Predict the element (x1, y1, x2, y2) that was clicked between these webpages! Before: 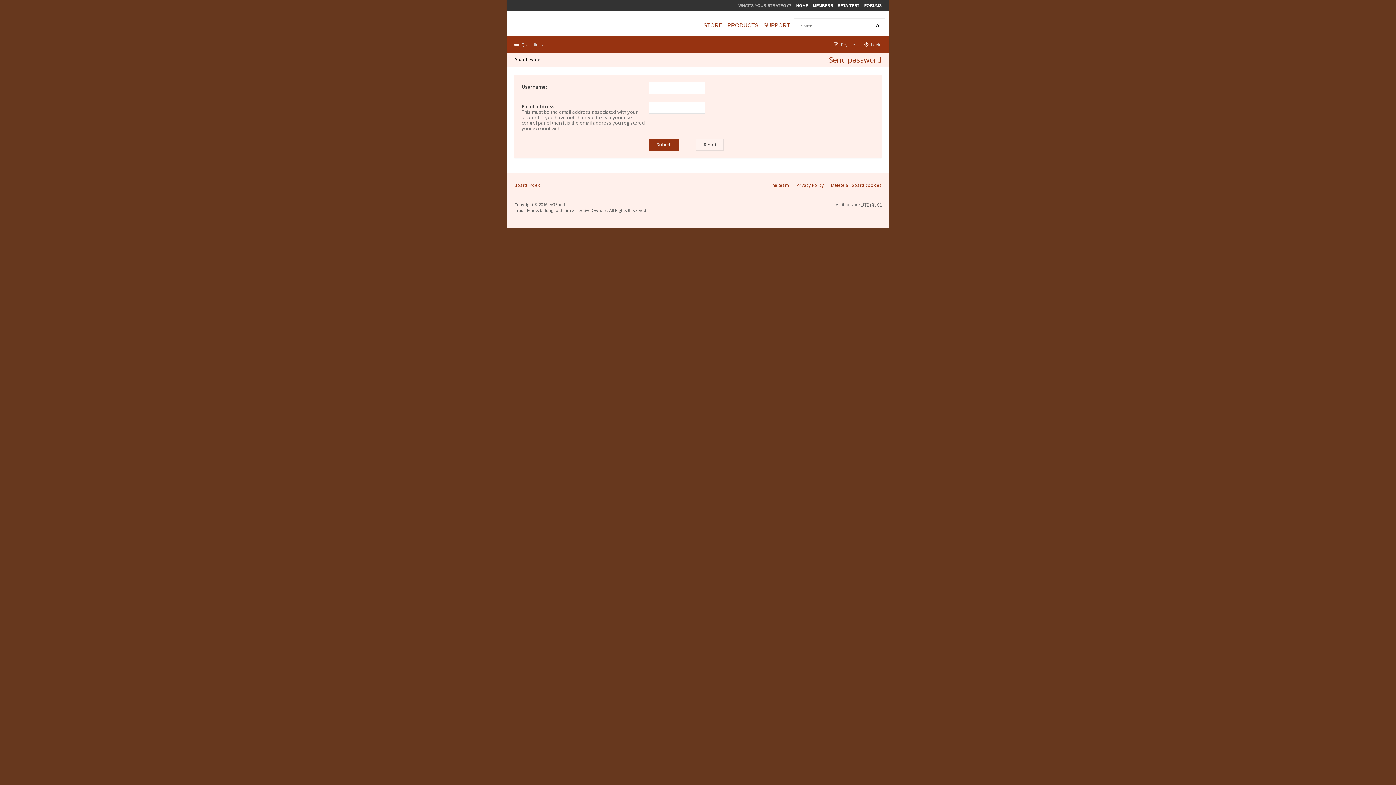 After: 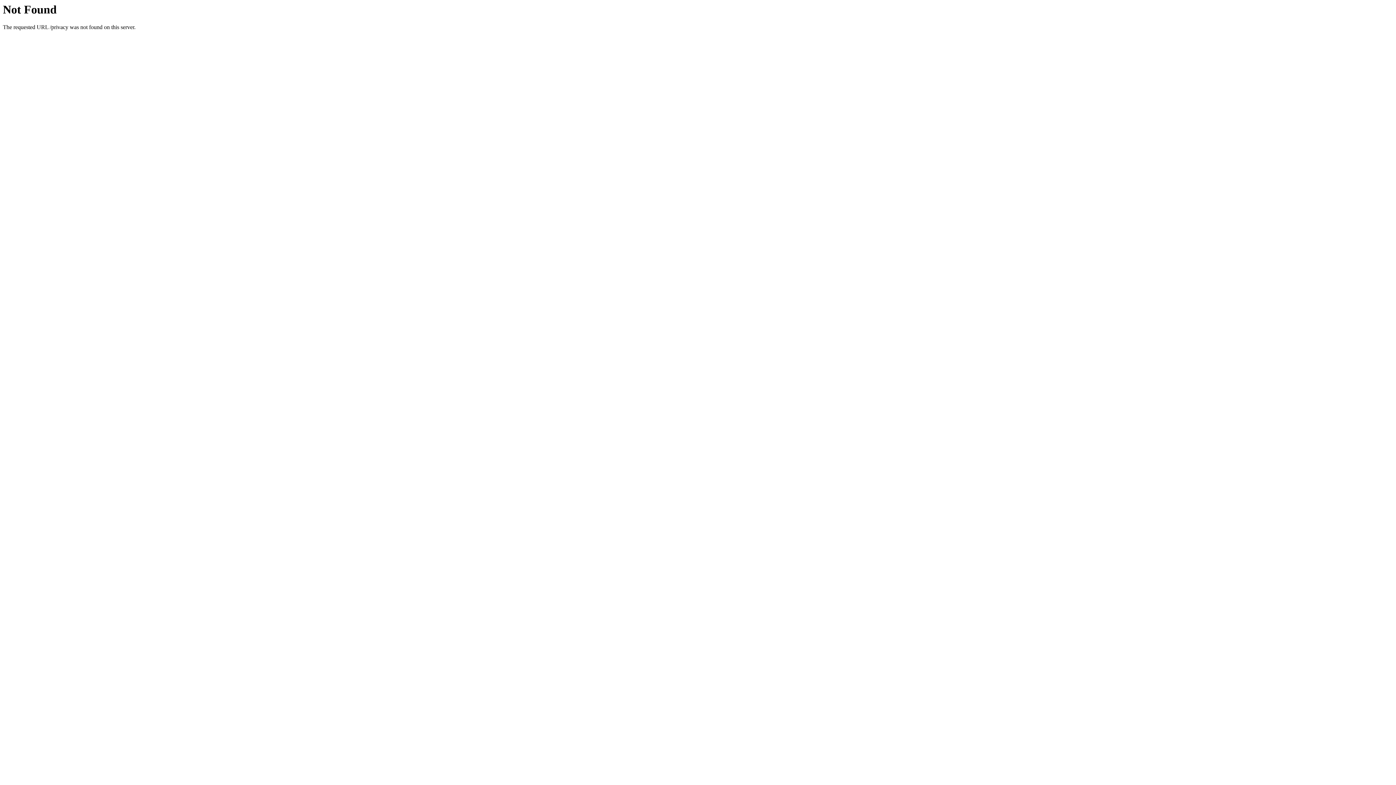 Action: bbox: (796, 182, 824, 188) label: Privacy Policy